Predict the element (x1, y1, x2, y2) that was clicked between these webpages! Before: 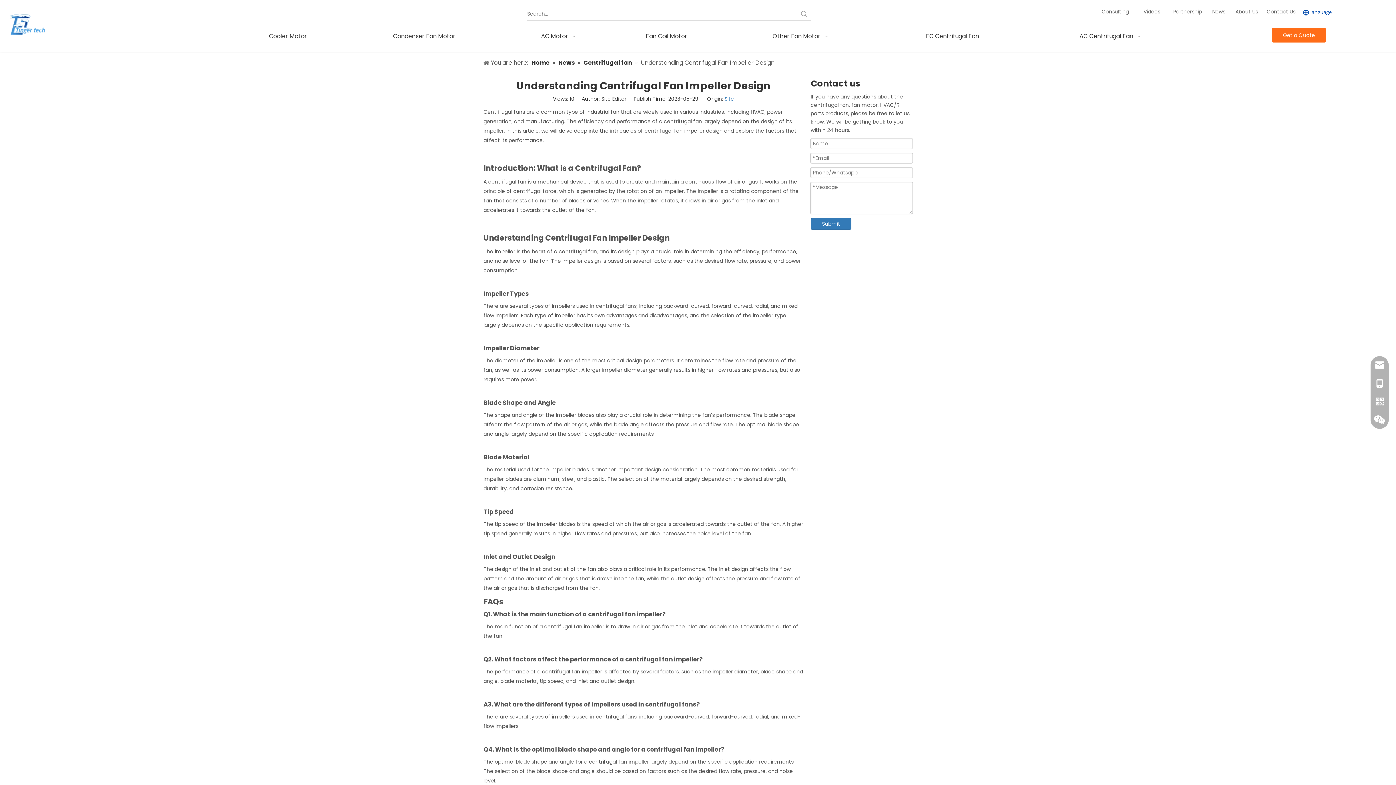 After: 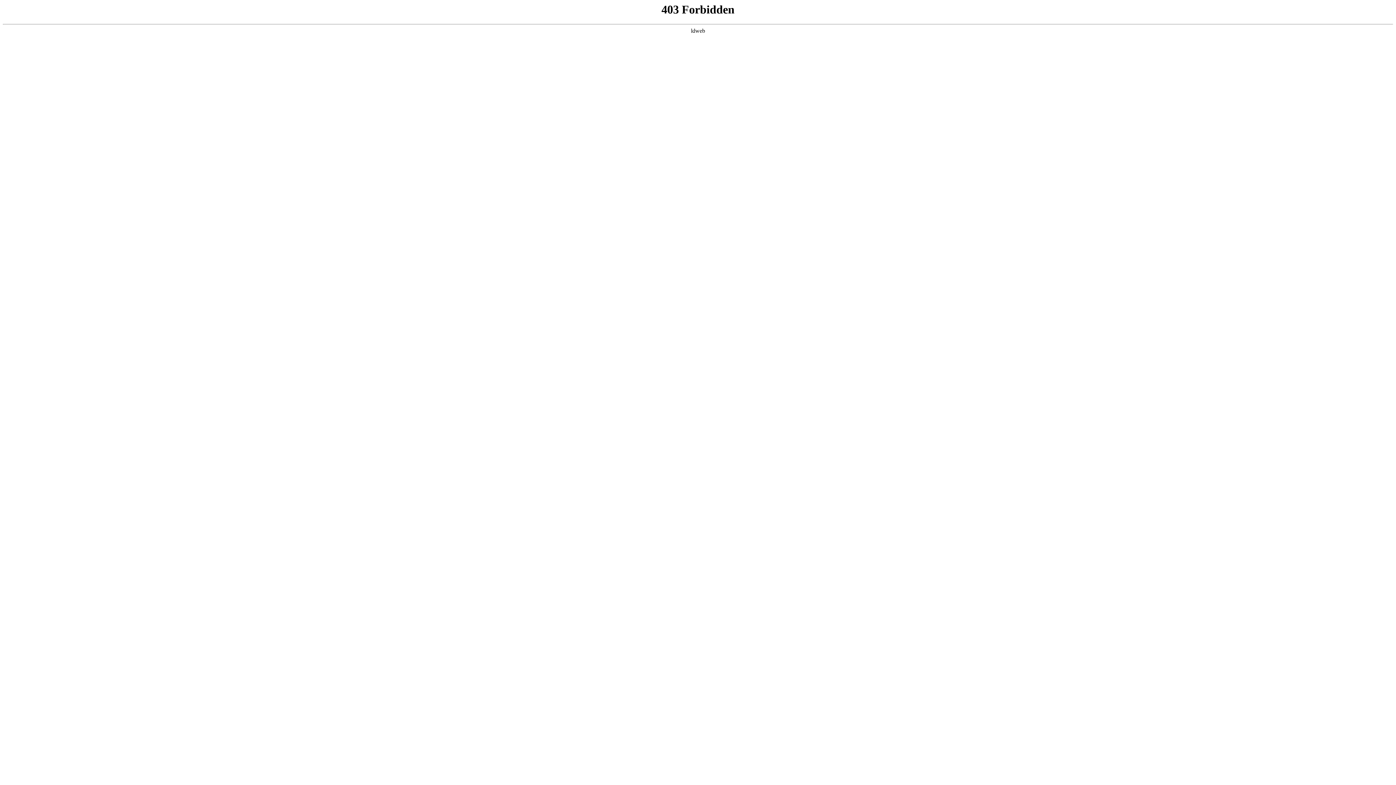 Action: bbox: (724, 95, 734, 102) label: Site